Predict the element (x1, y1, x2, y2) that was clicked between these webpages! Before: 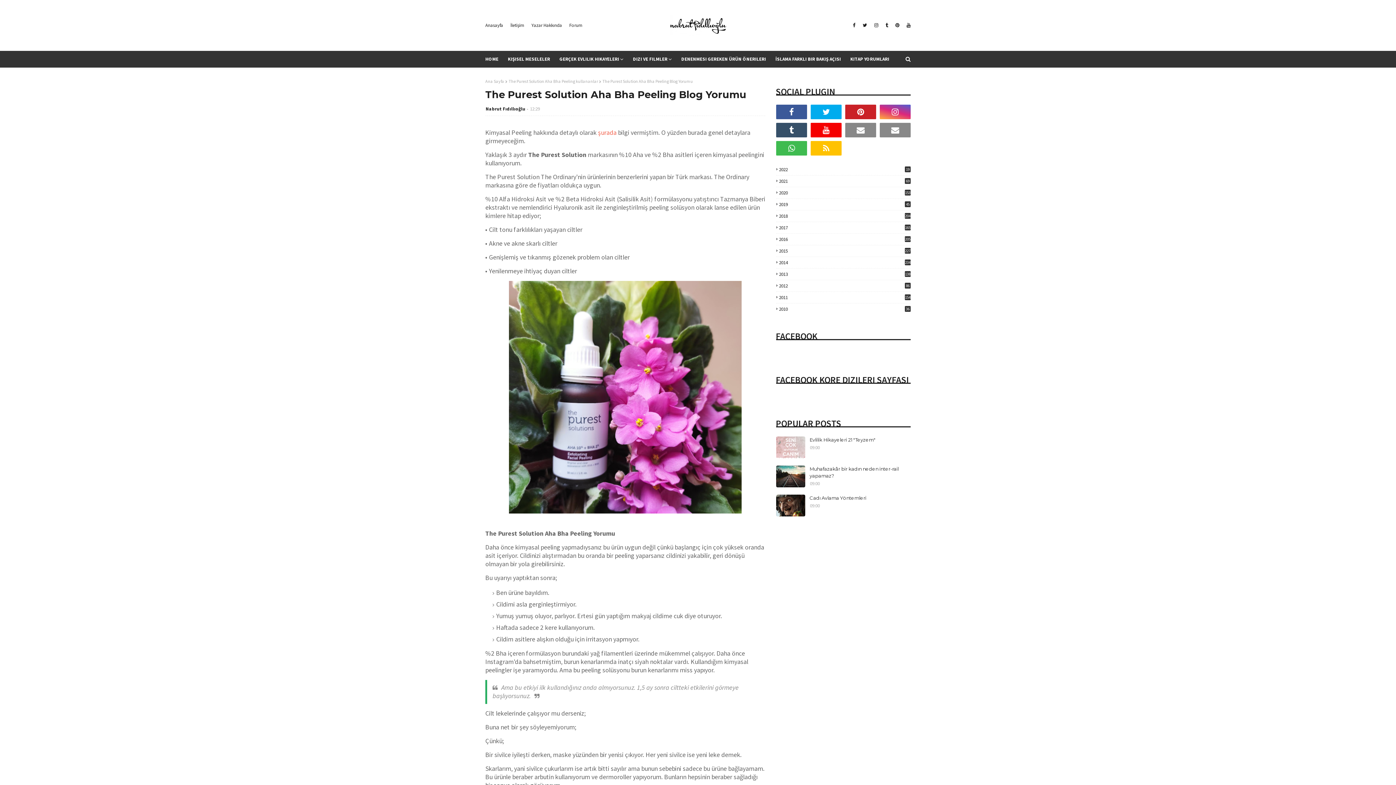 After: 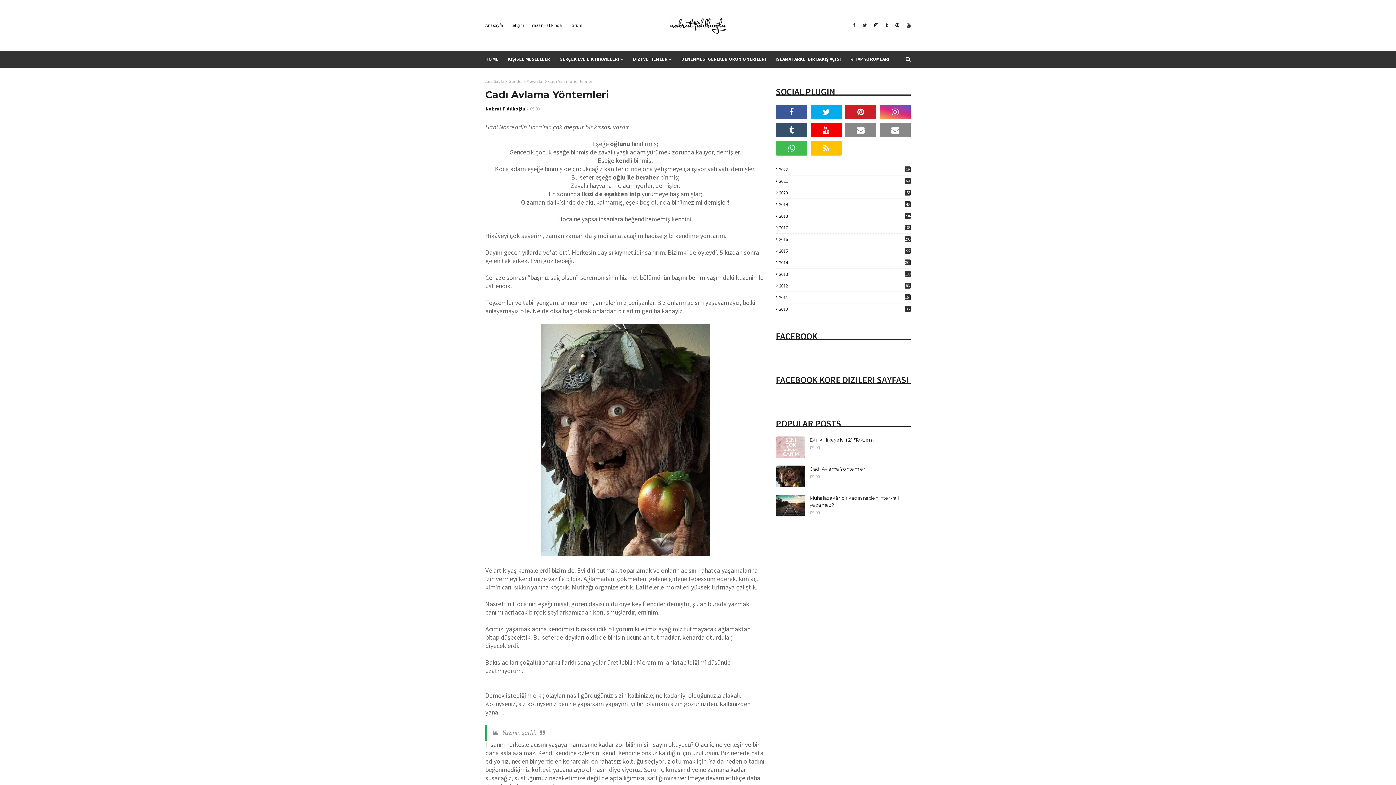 Action: bbox: (776, 494, 805, 516)